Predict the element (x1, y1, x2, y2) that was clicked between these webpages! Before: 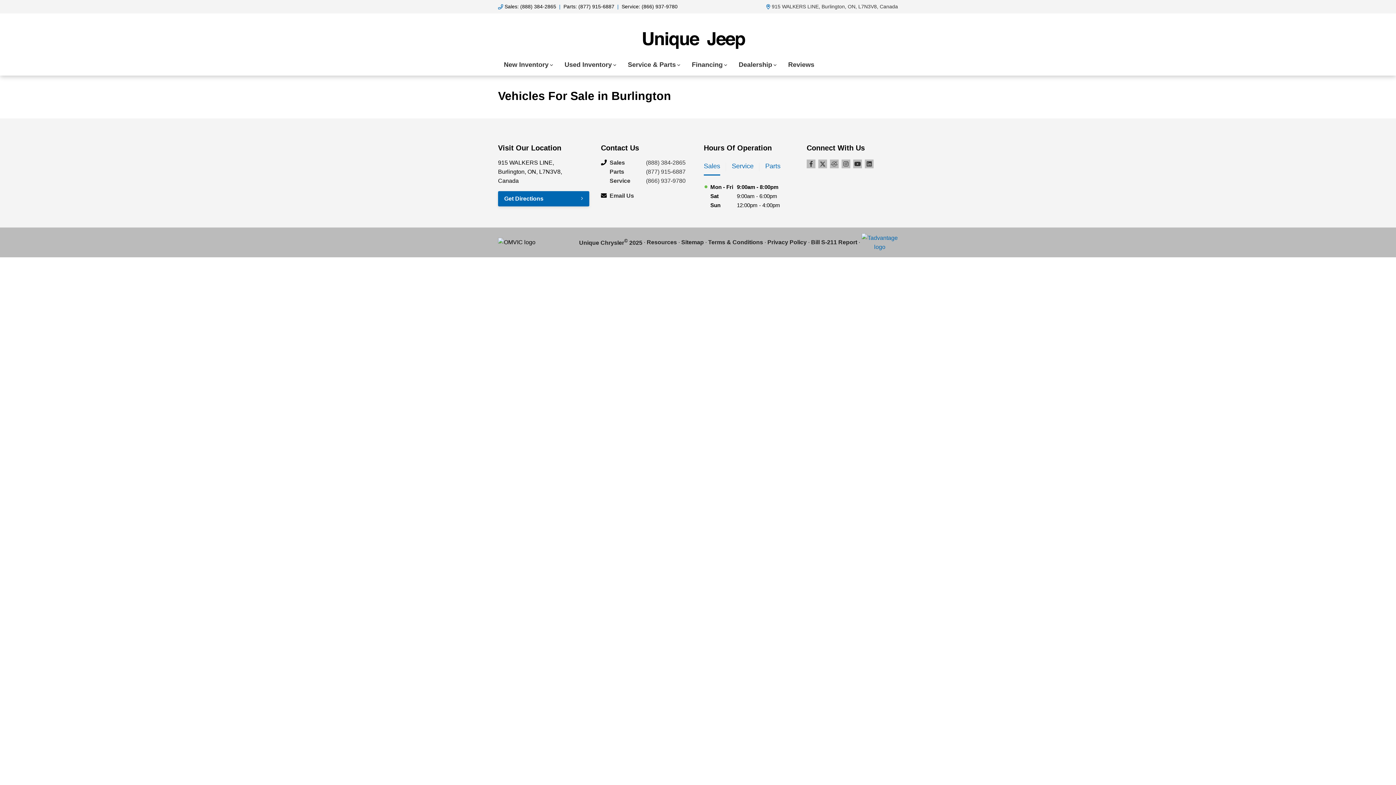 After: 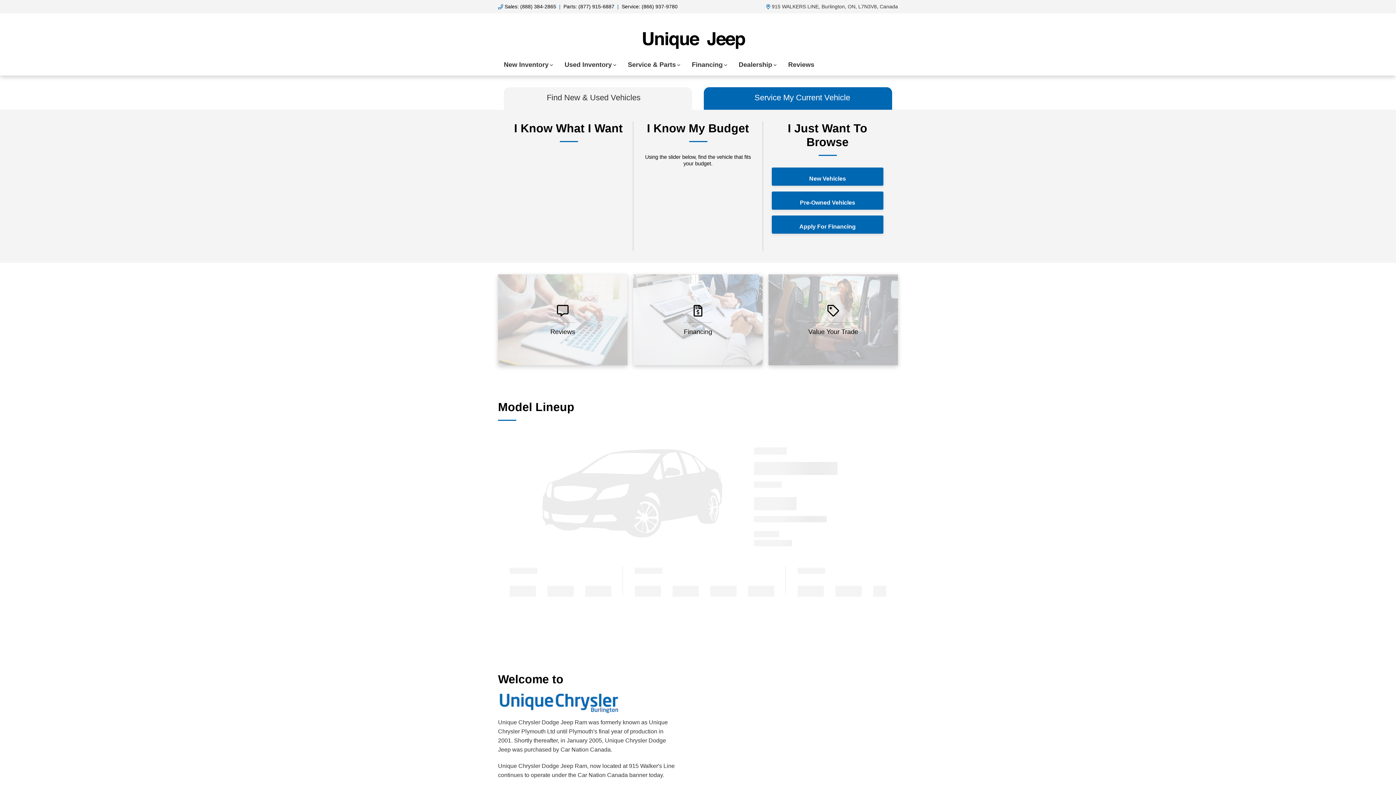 Action: bbox: (639, 46, 756, 52)